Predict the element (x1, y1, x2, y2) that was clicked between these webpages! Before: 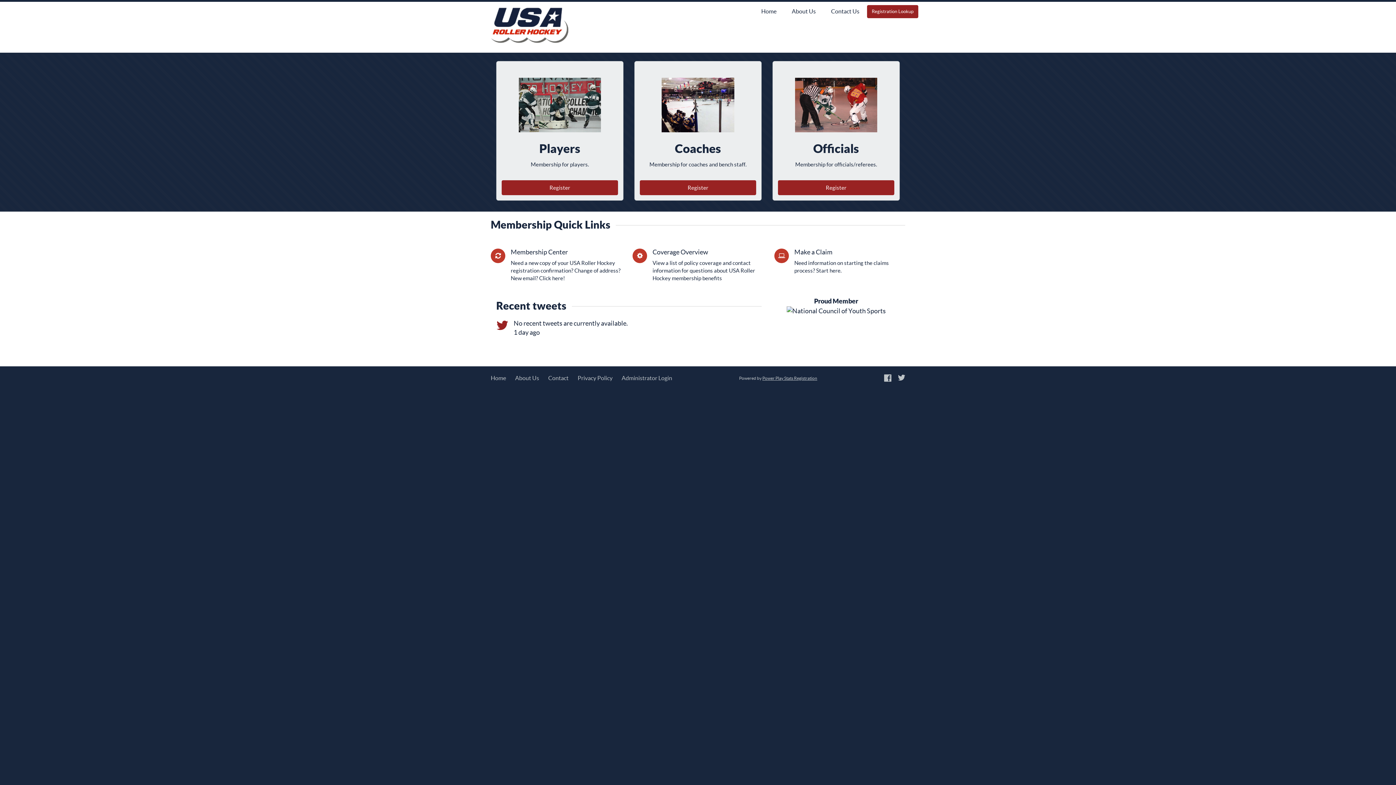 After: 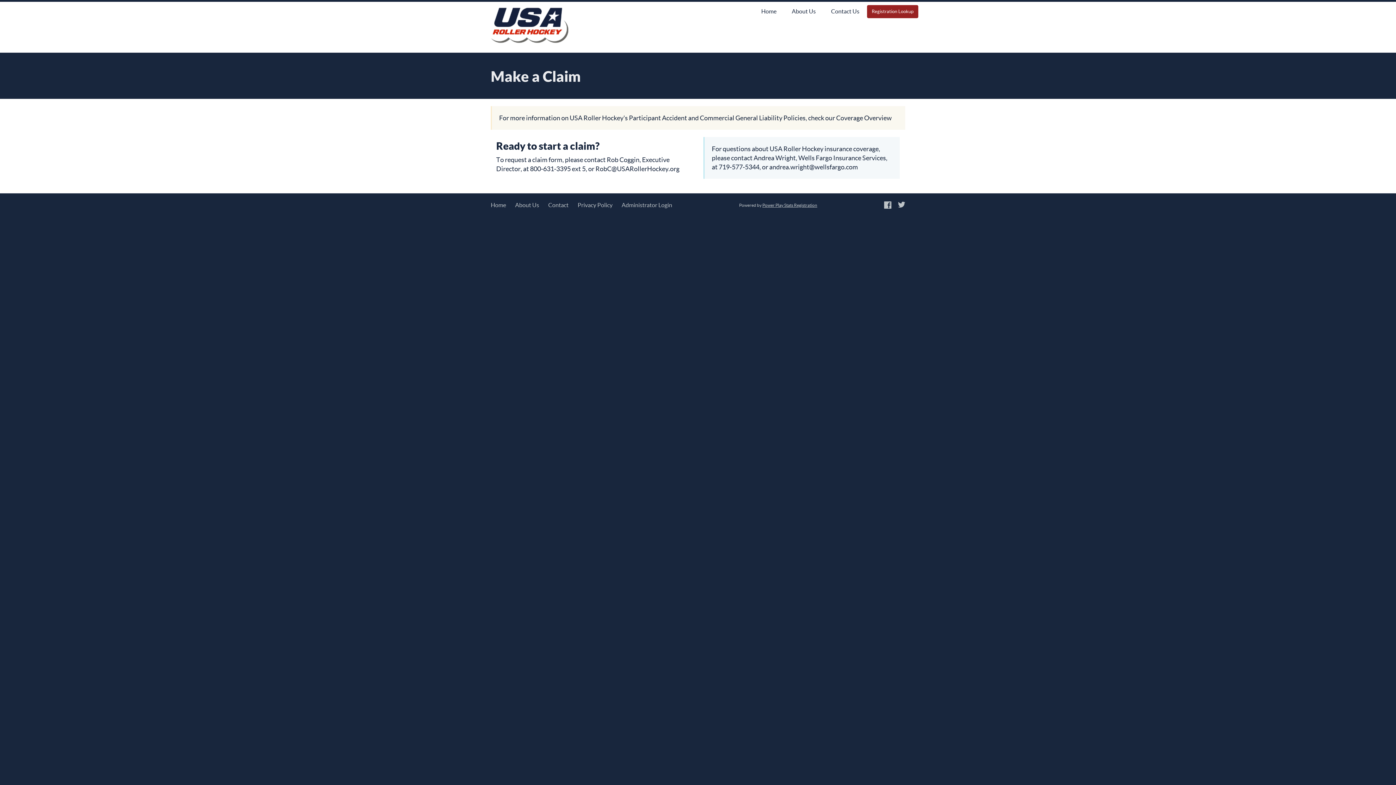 Action: bbox: (794, 248, 832, 256) label: Make a Claim